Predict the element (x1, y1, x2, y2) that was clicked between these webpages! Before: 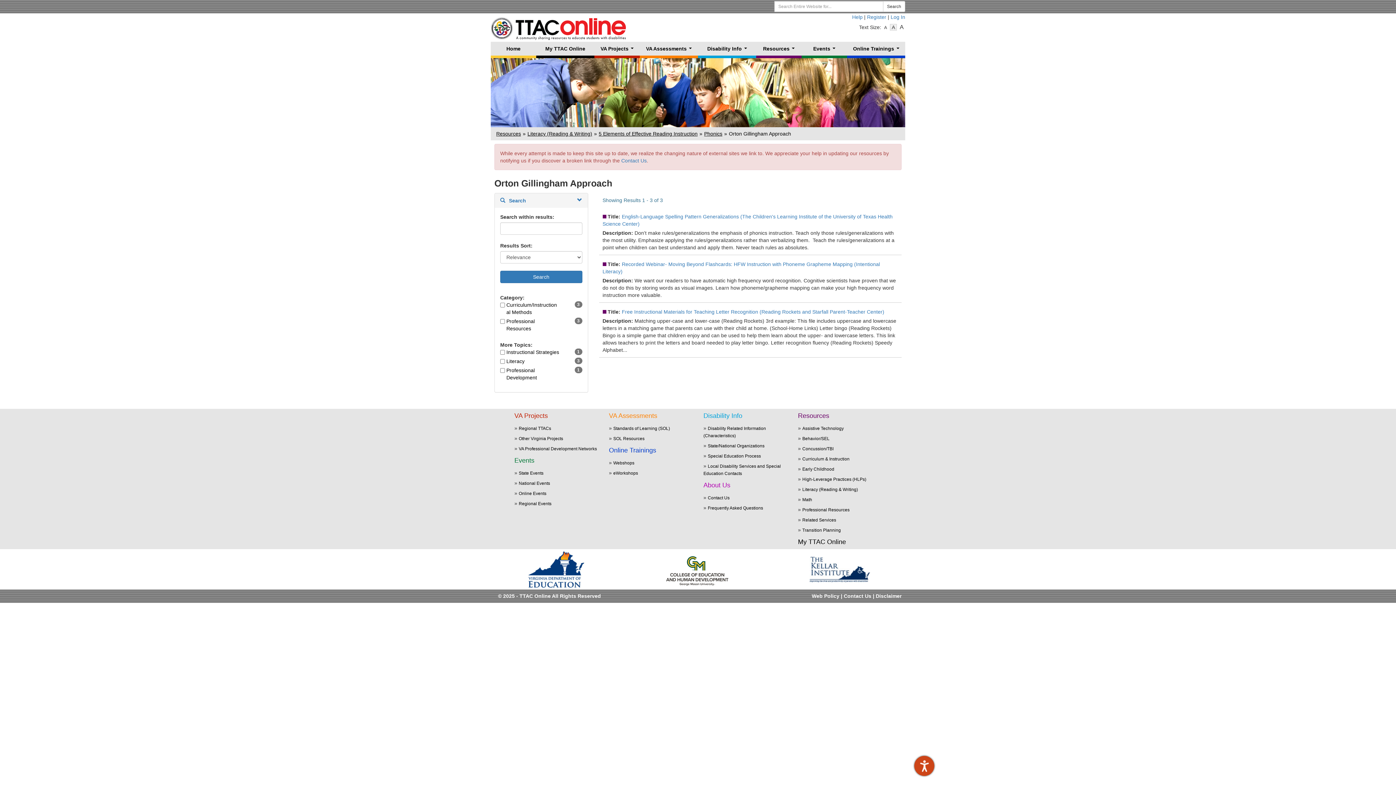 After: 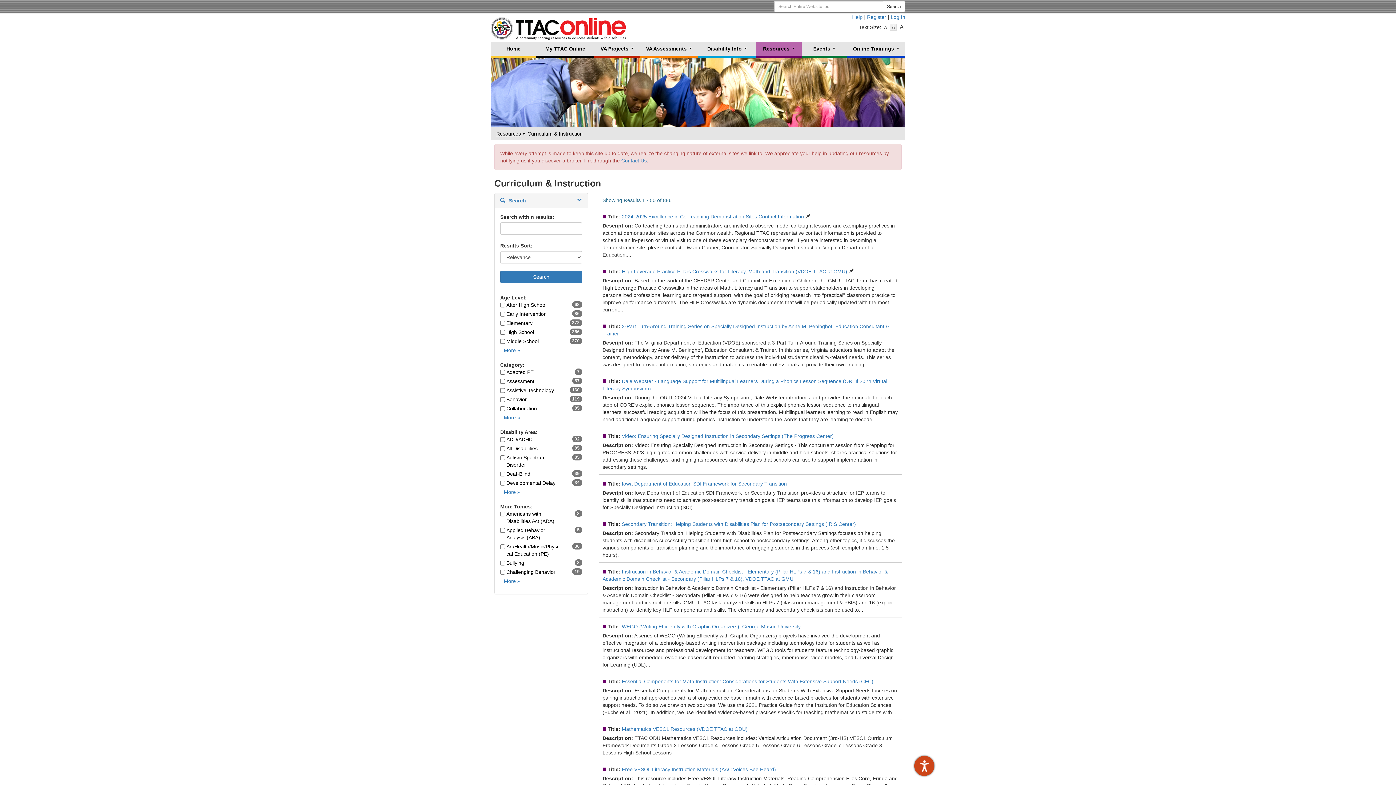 Action: bbox: (802, 456, 849, 461) label: Curriculum & Instruction